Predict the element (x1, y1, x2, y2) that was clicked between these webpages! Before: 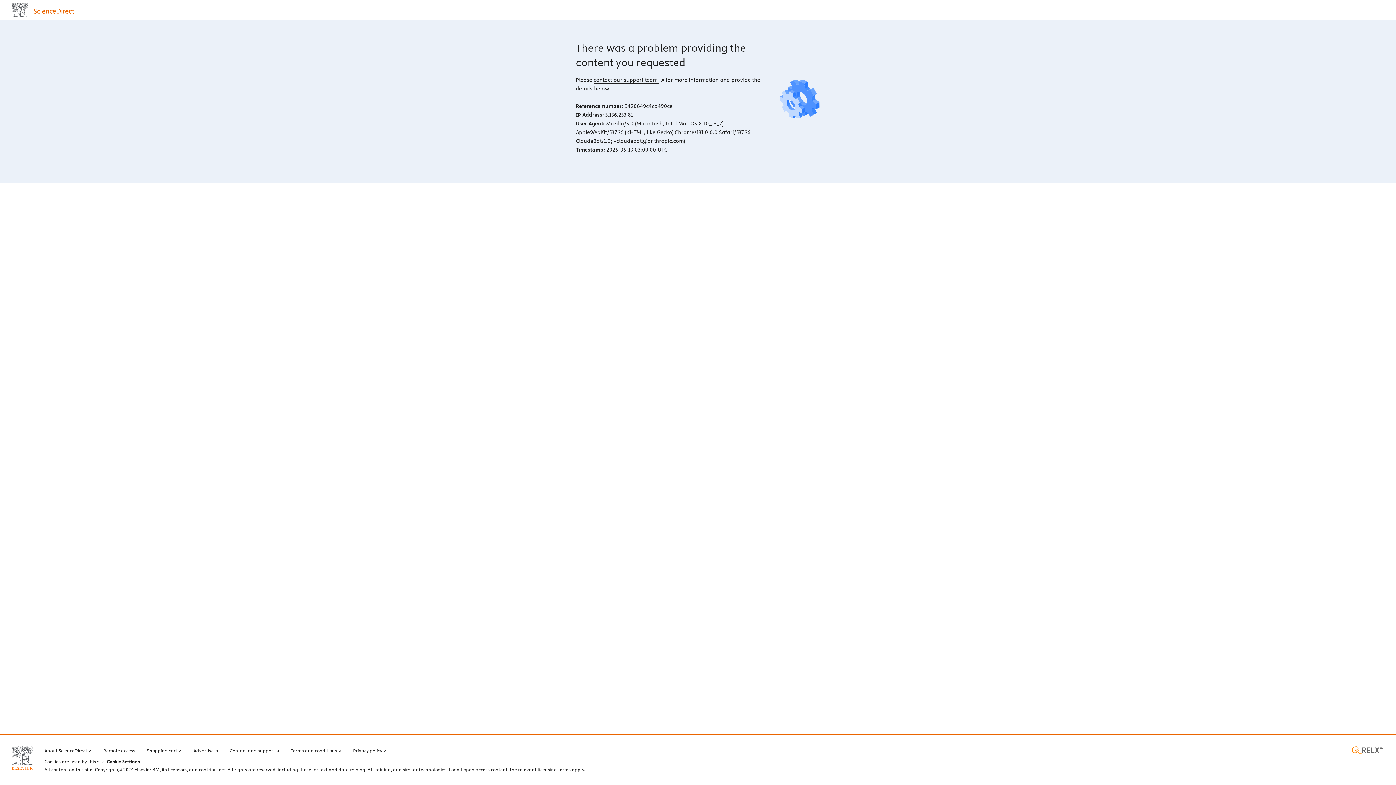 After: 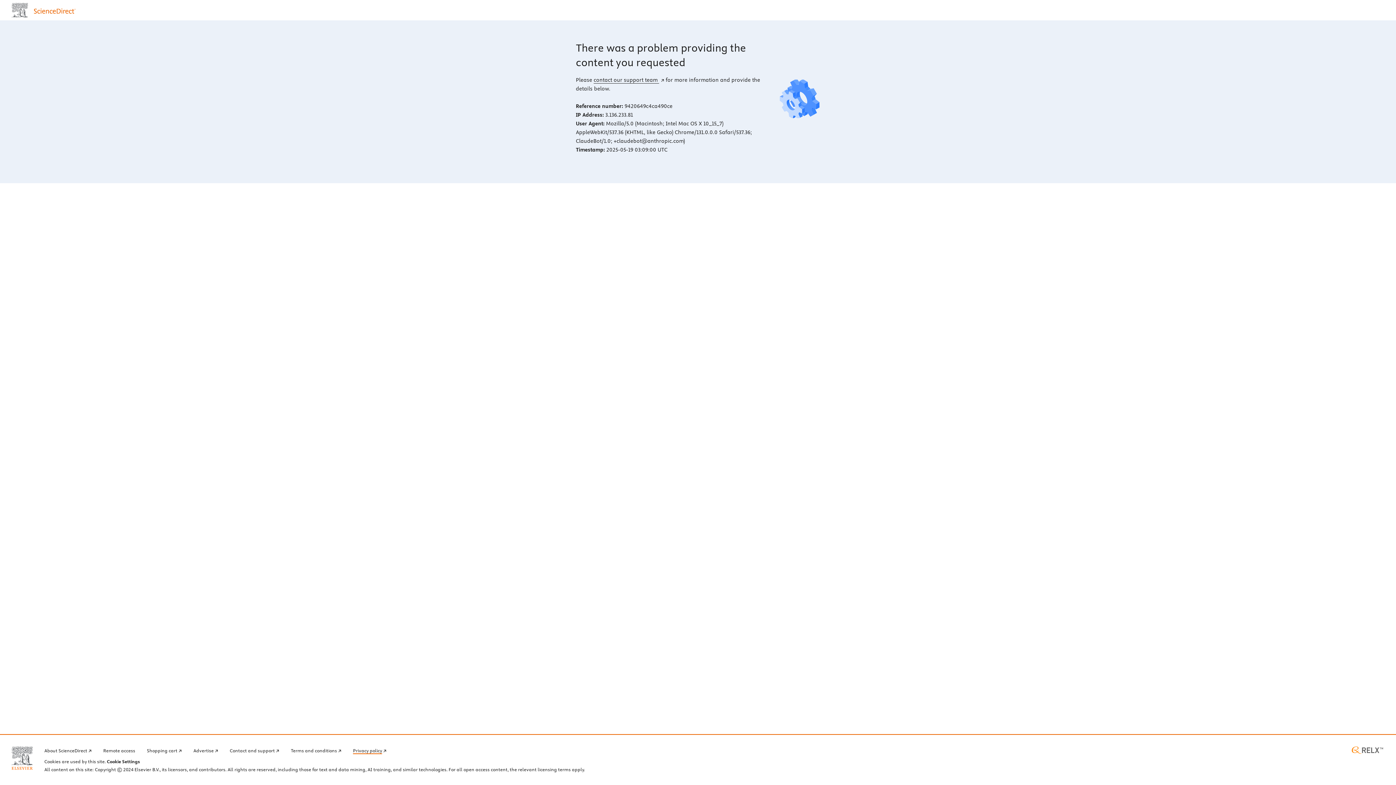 Action: bbox: (353, 746, 386, 754) label: Privacy policy